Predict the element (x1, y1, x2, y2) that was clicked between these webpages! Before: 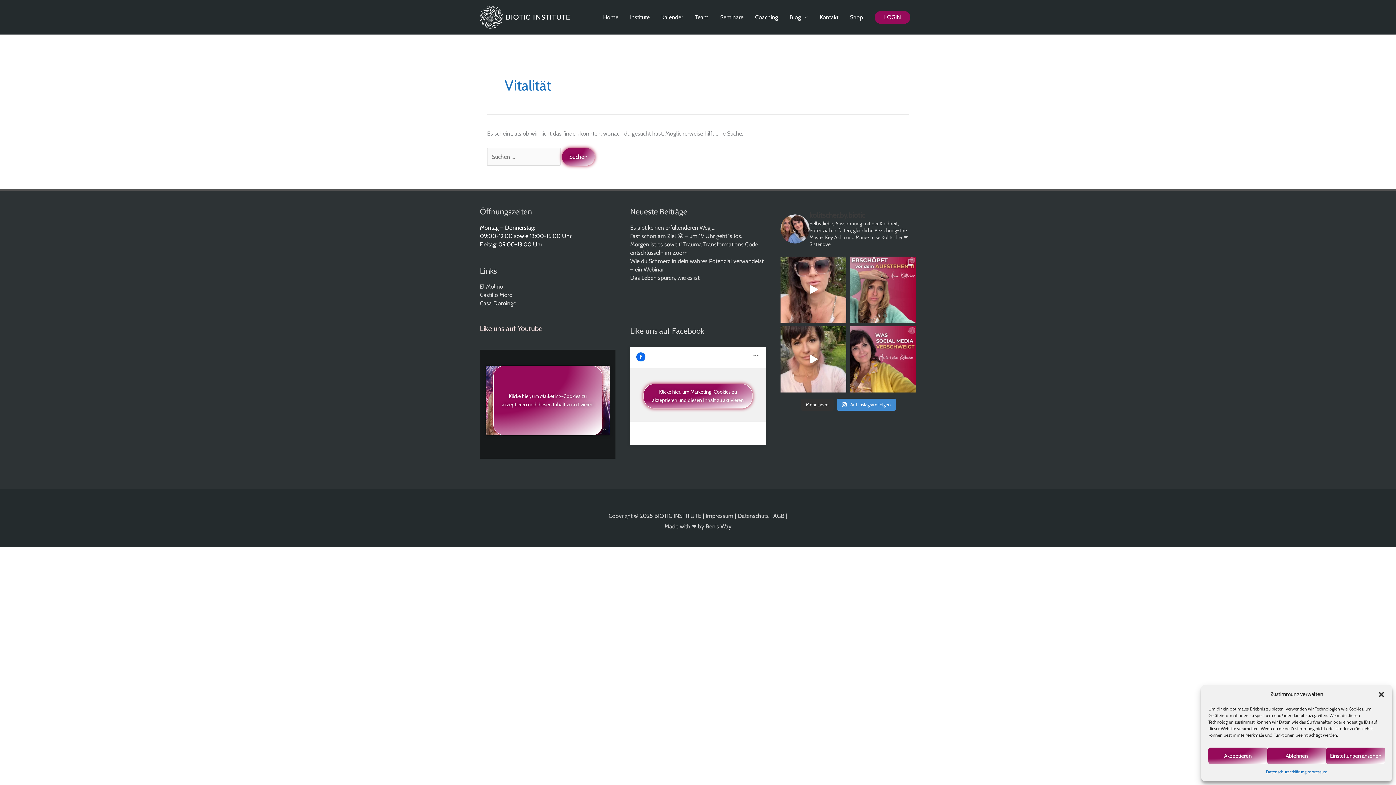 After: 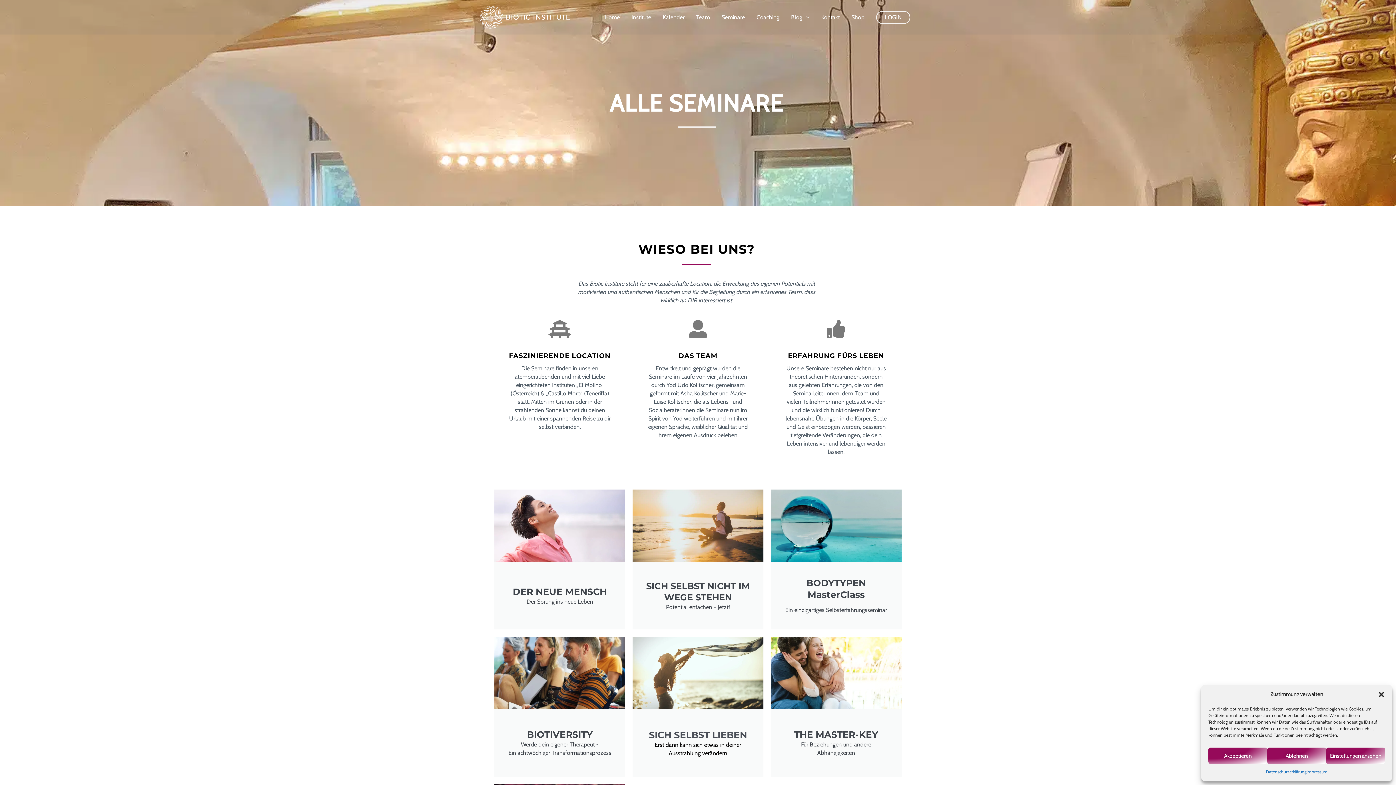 Action: label: Seminare bbox: (714, 5, 749, 28)